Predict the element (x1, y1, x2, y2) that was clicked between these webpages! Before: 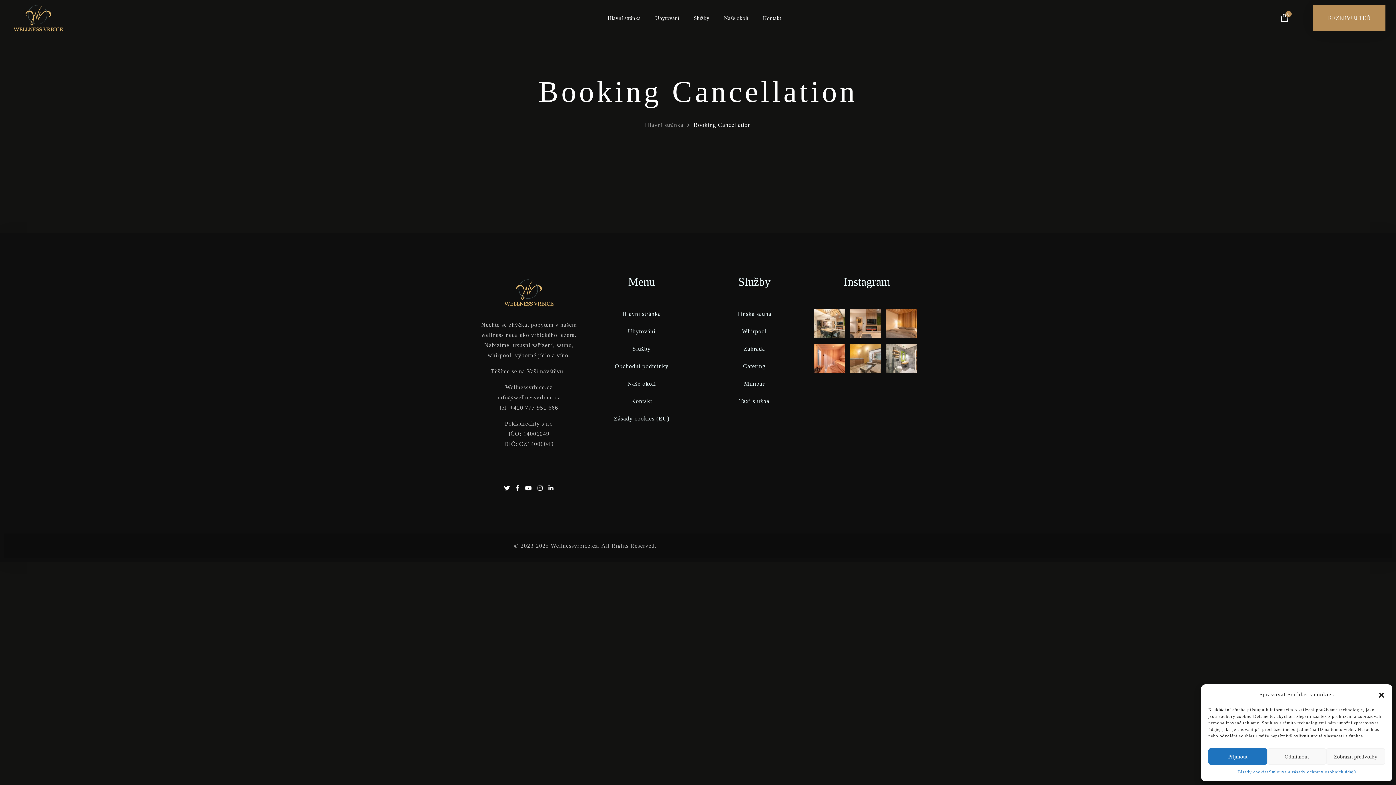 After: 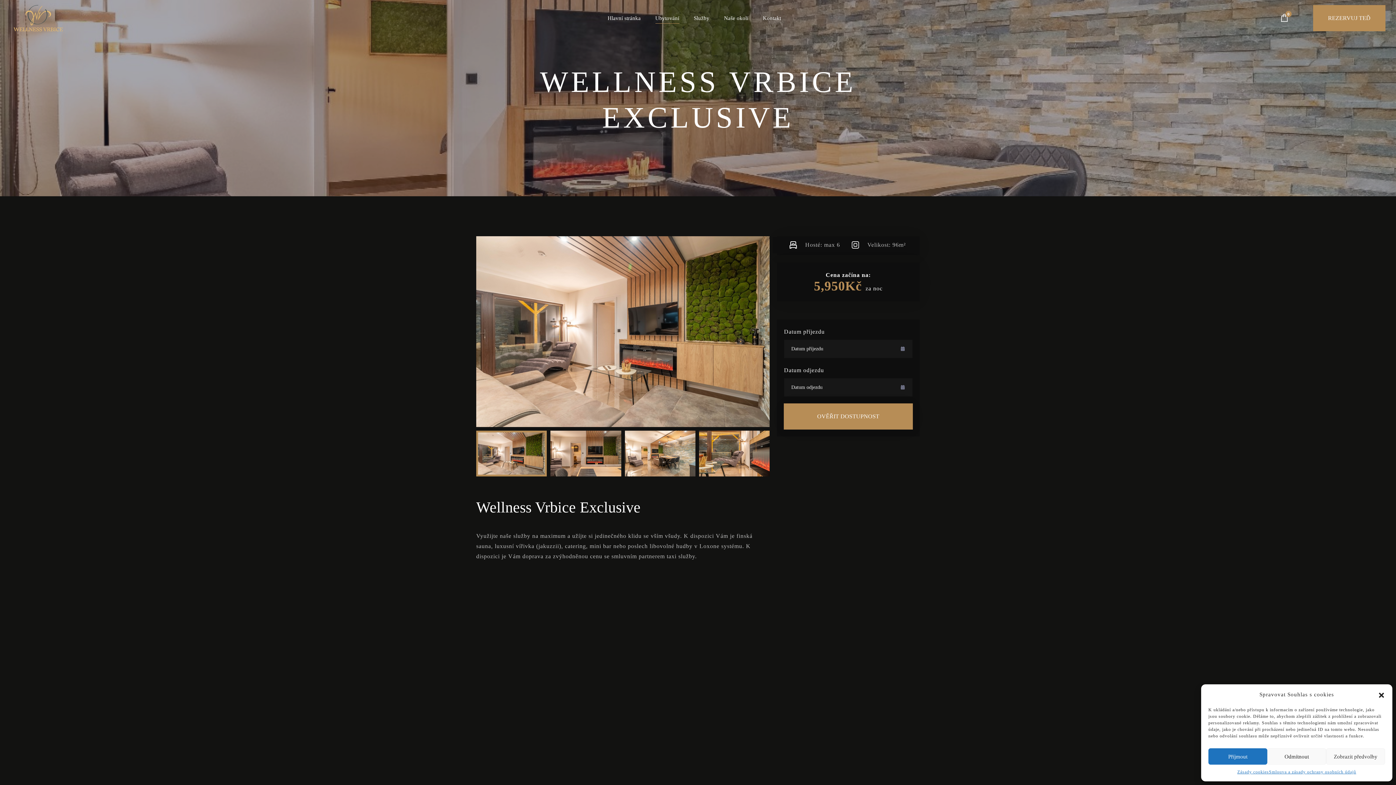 Action: bbox: (655, 9, 679, 27) label: Ubytování